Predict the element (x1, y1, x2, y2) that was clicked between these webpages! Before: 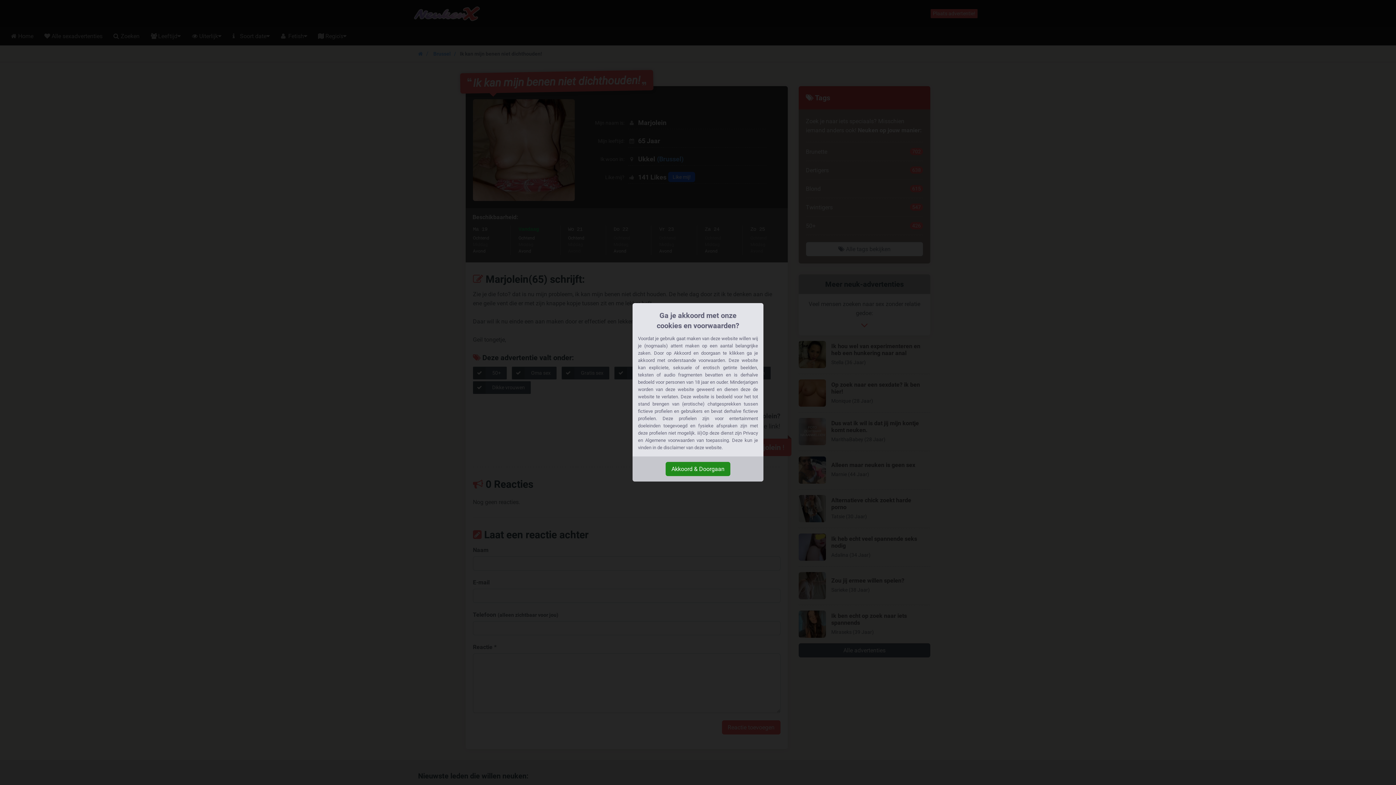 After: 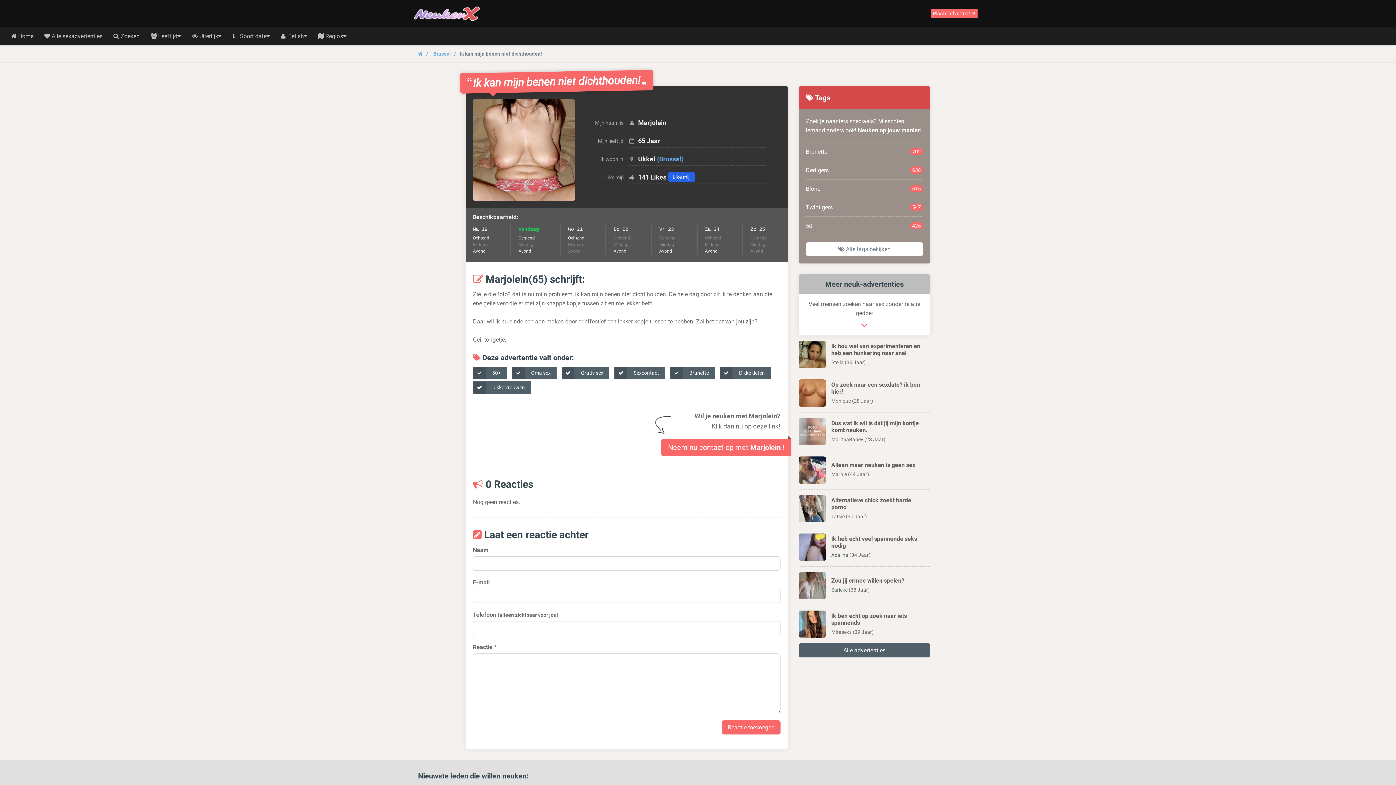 Action: label: Akkoord & Doorgaan bbox: (665, 462, 730, 476)